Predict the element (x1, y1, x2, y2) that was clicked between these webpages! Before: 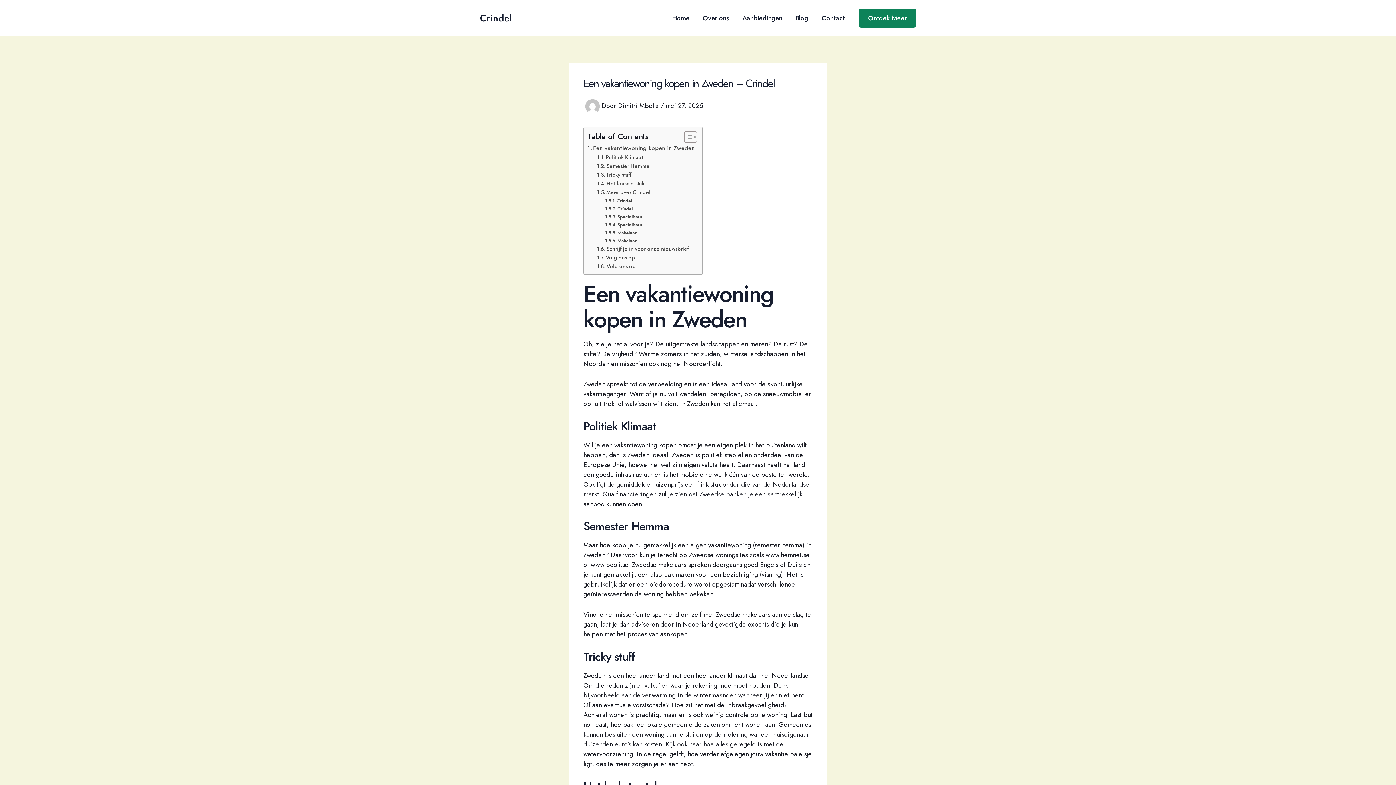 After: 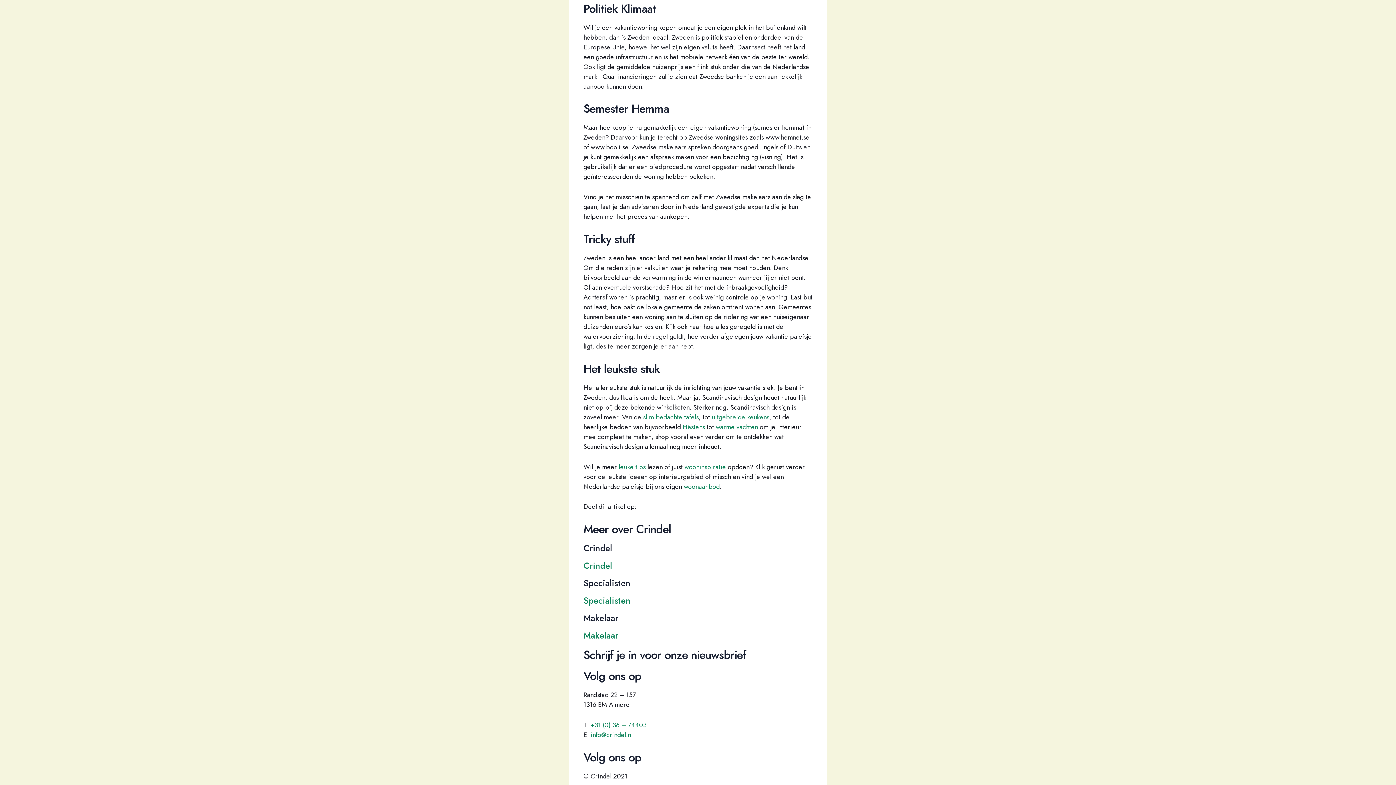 Action: bbox: (596, 153, 643, 161) label: Politiek Klimaat